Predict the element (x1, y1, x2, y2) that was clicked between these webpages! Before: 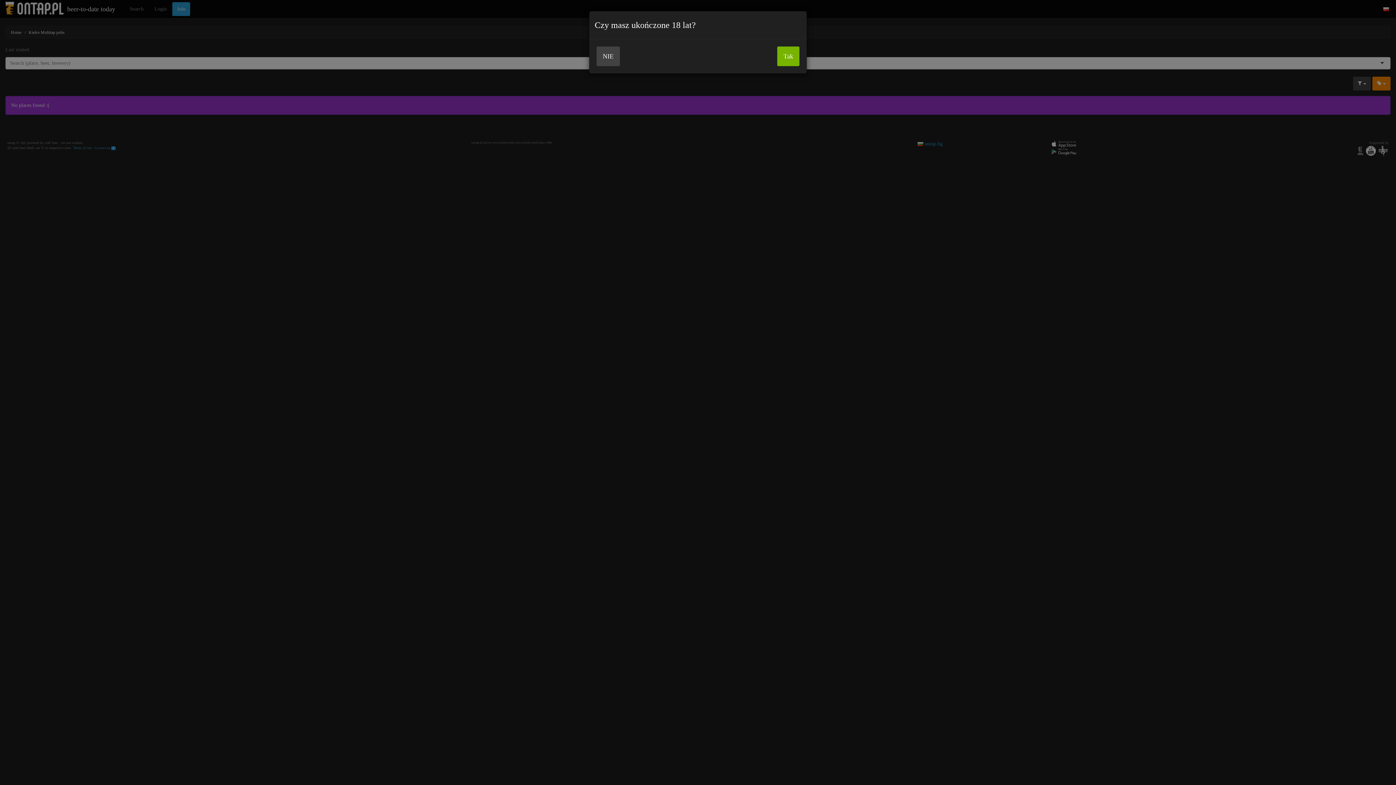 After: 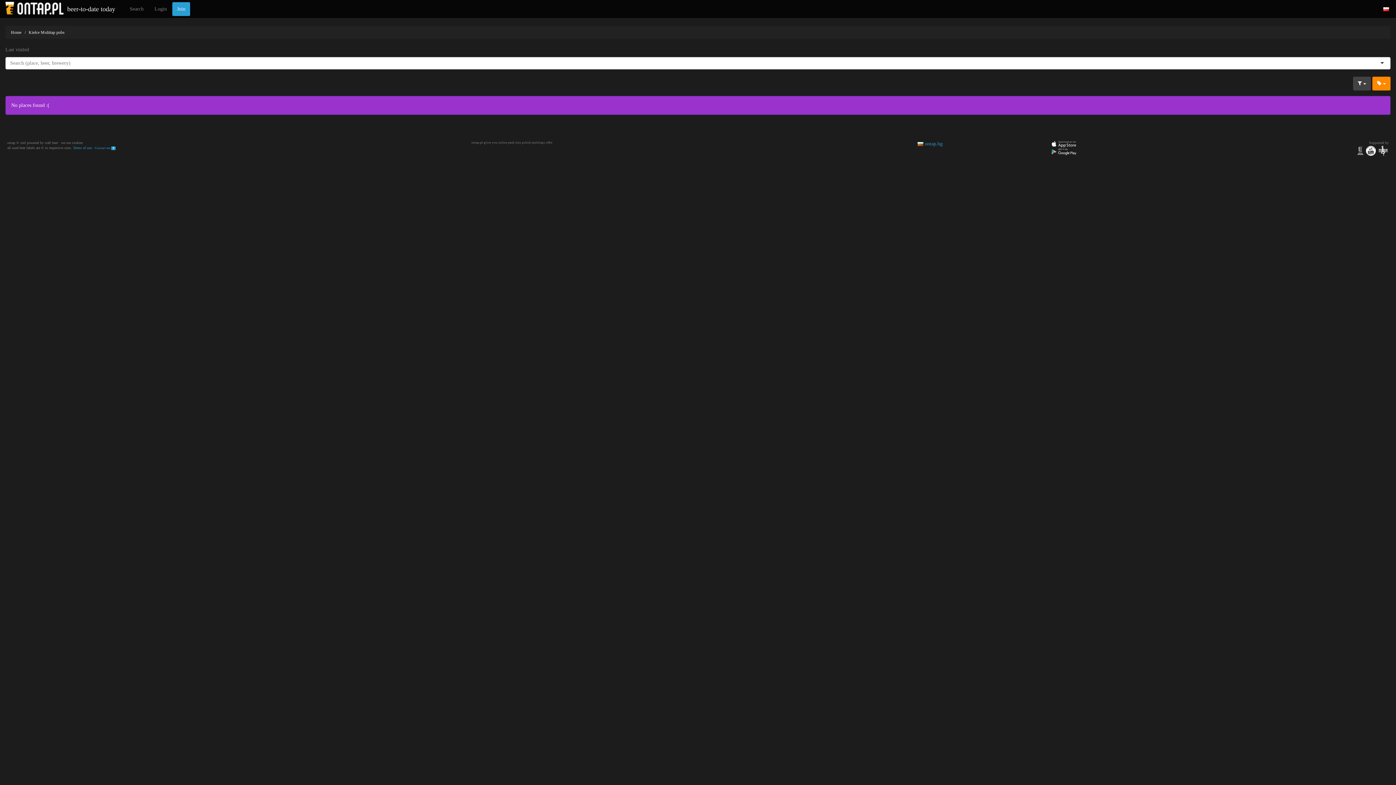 Action: label: Tak bbox: (777, 46, 799, 66)